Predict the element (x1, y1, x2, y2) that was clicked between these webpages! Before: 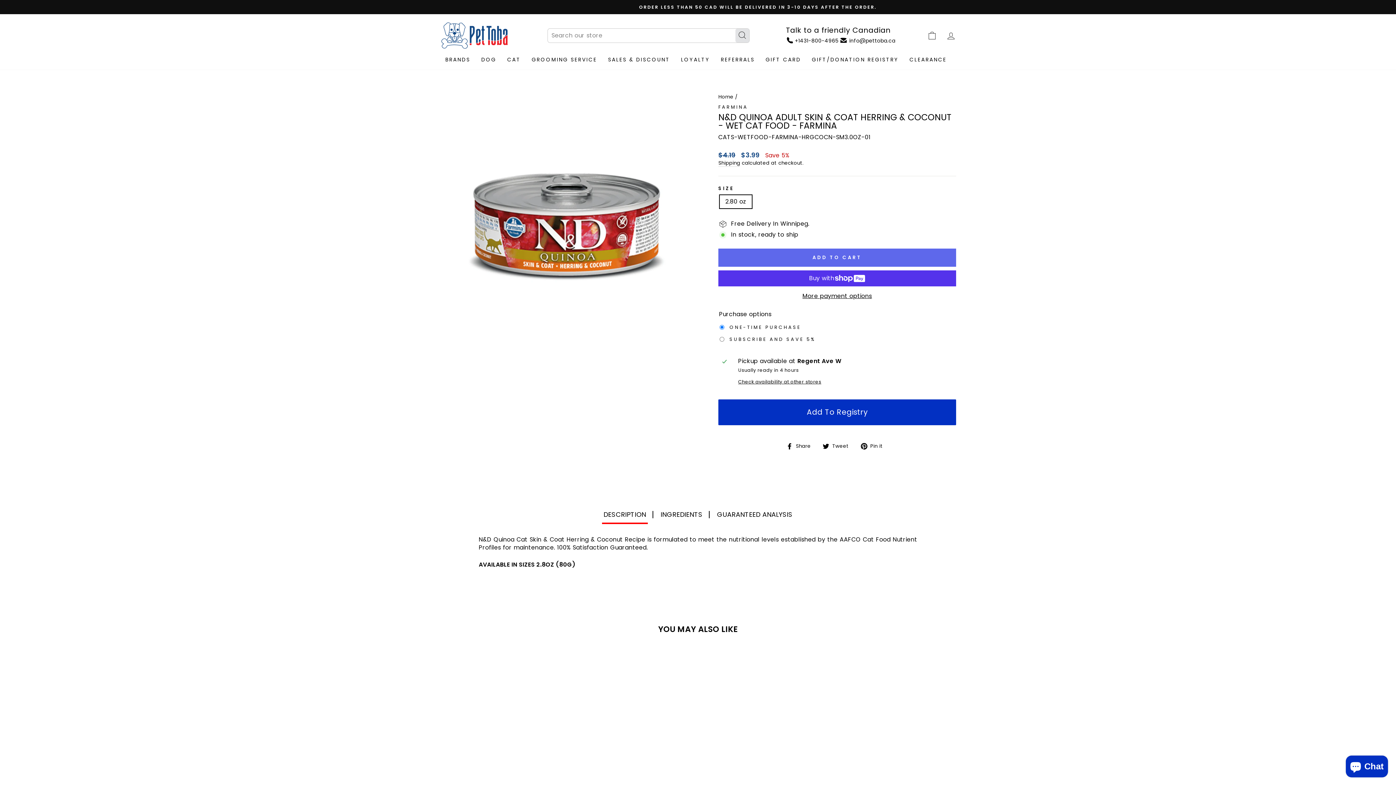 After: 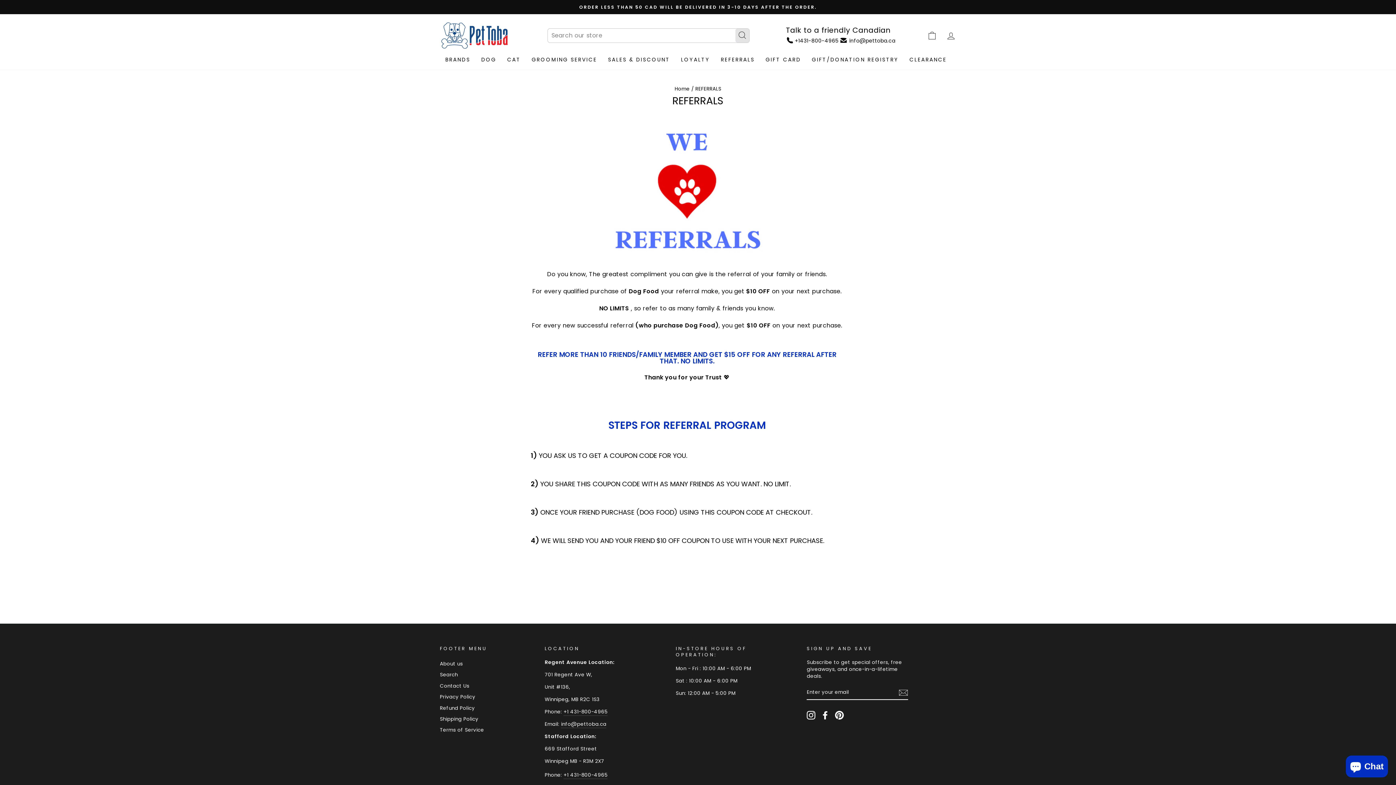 Action: bbox: (715, 53, 760, 66) label: REFERRALS